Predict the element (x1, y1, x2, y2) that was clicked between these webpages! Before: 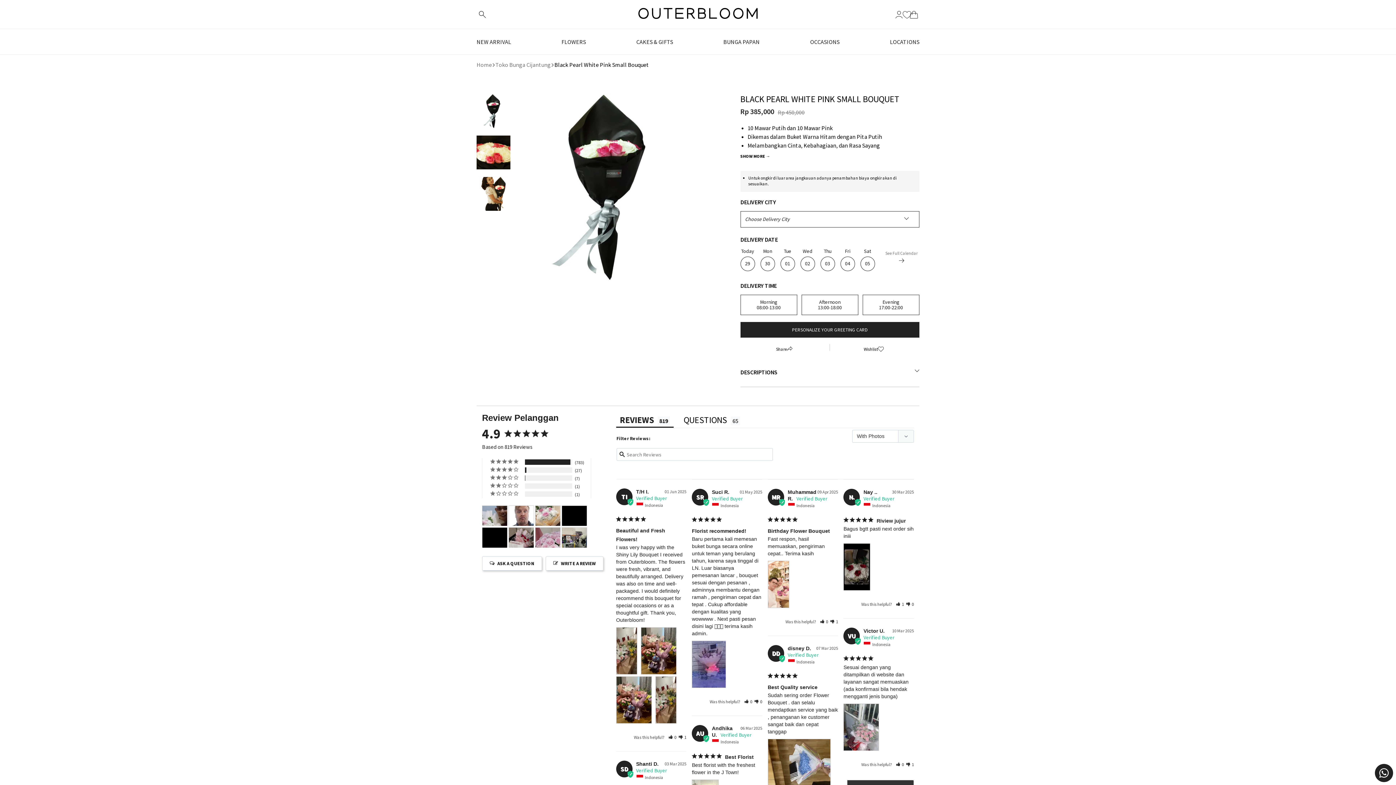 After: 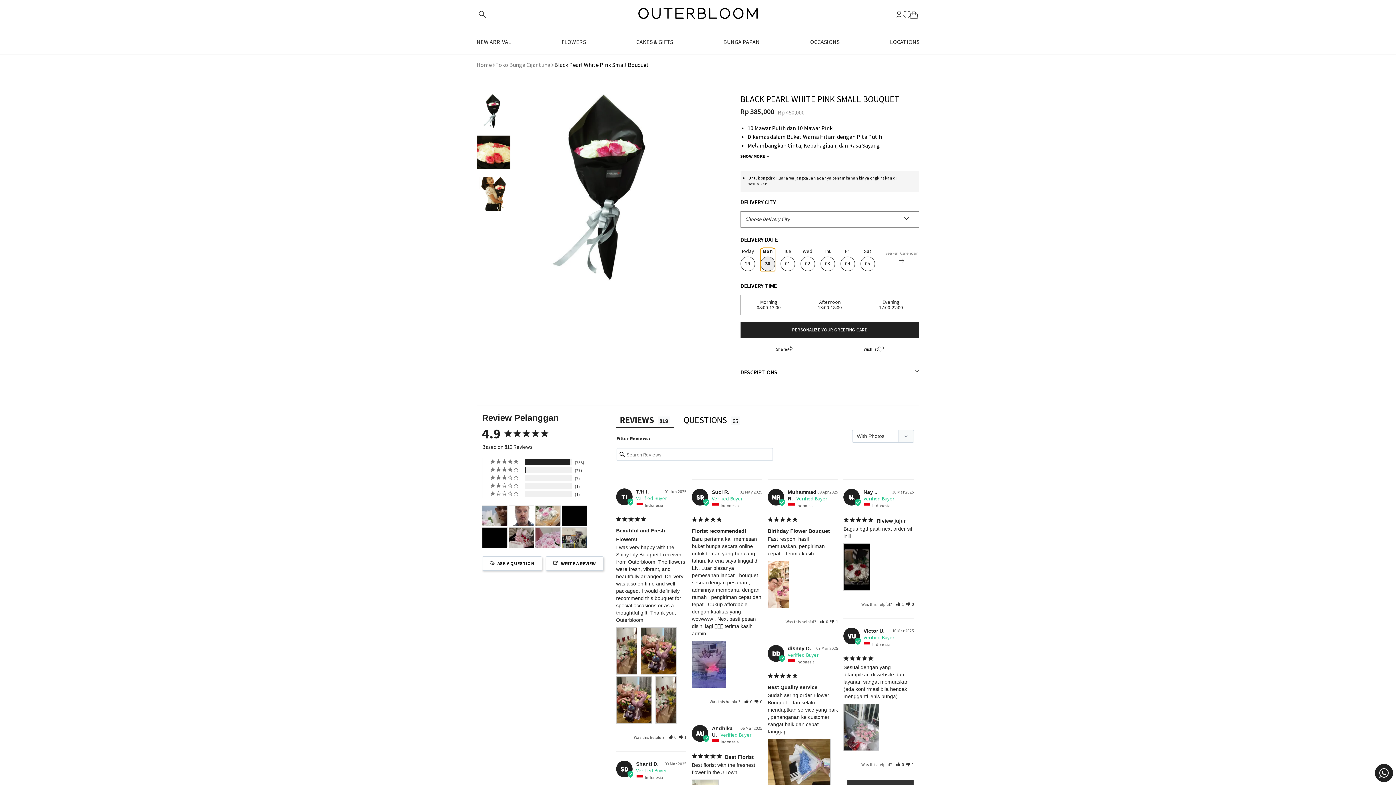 Action: bbox: (760, 248, 775, 271) label: Mon
30